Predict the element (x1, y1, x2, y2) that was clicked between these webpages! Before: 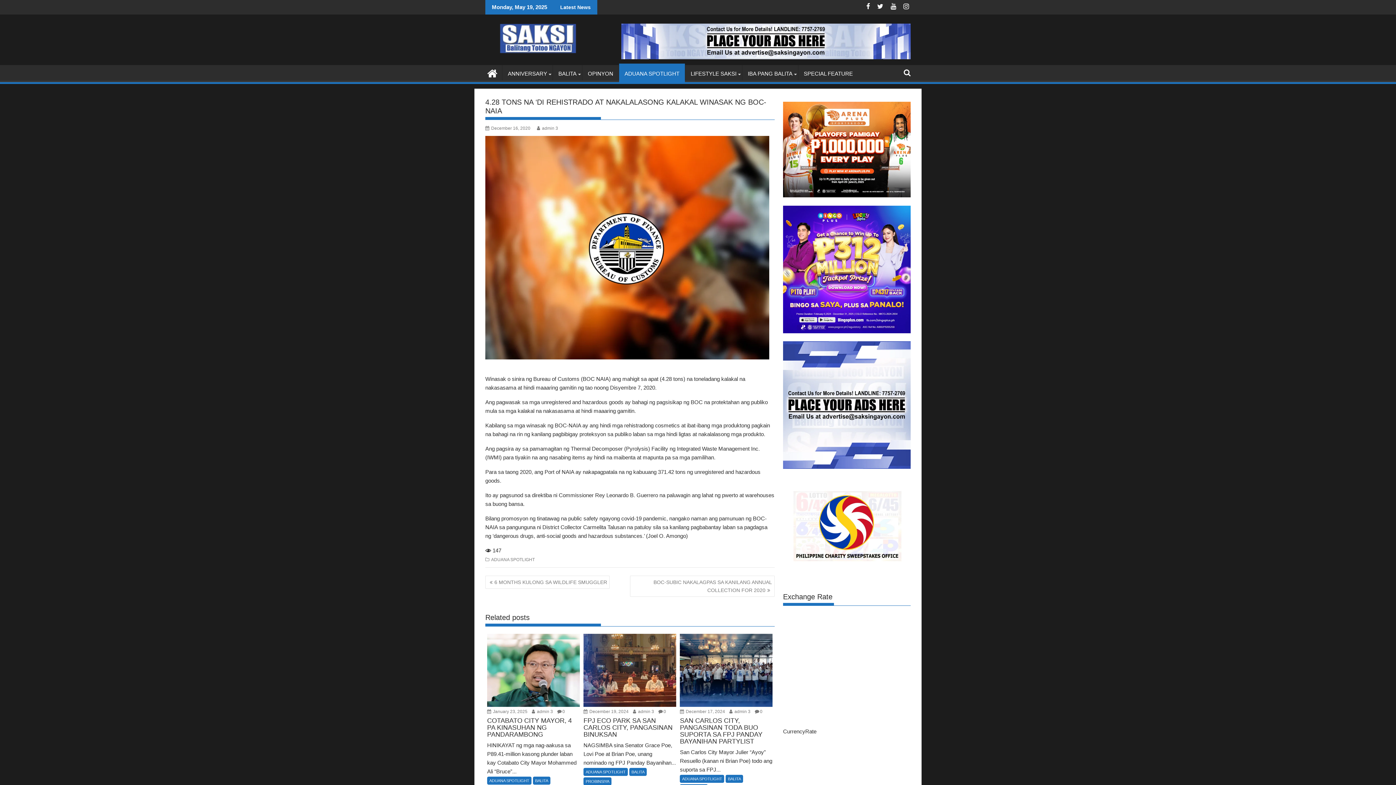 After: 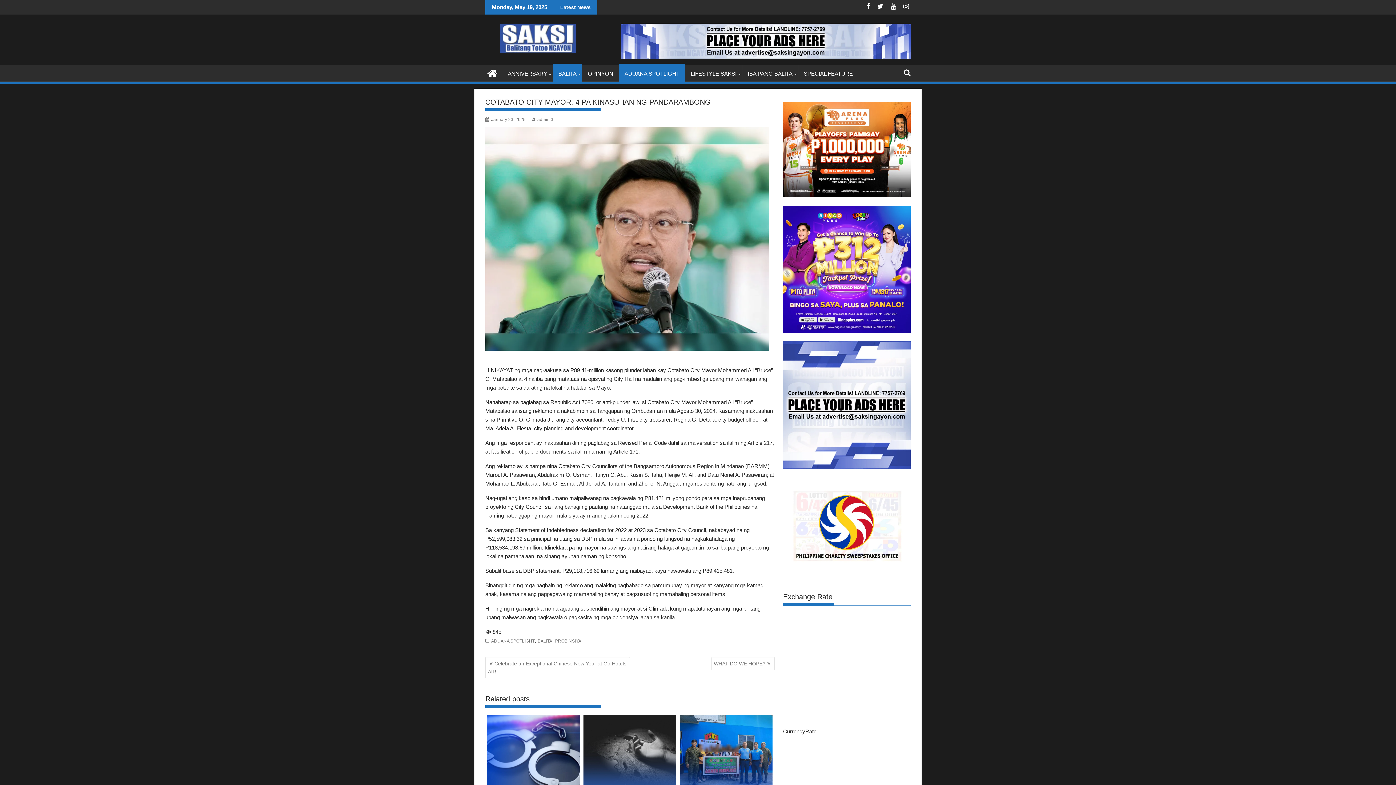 Action: bbox: (487, 634, 580, 707)